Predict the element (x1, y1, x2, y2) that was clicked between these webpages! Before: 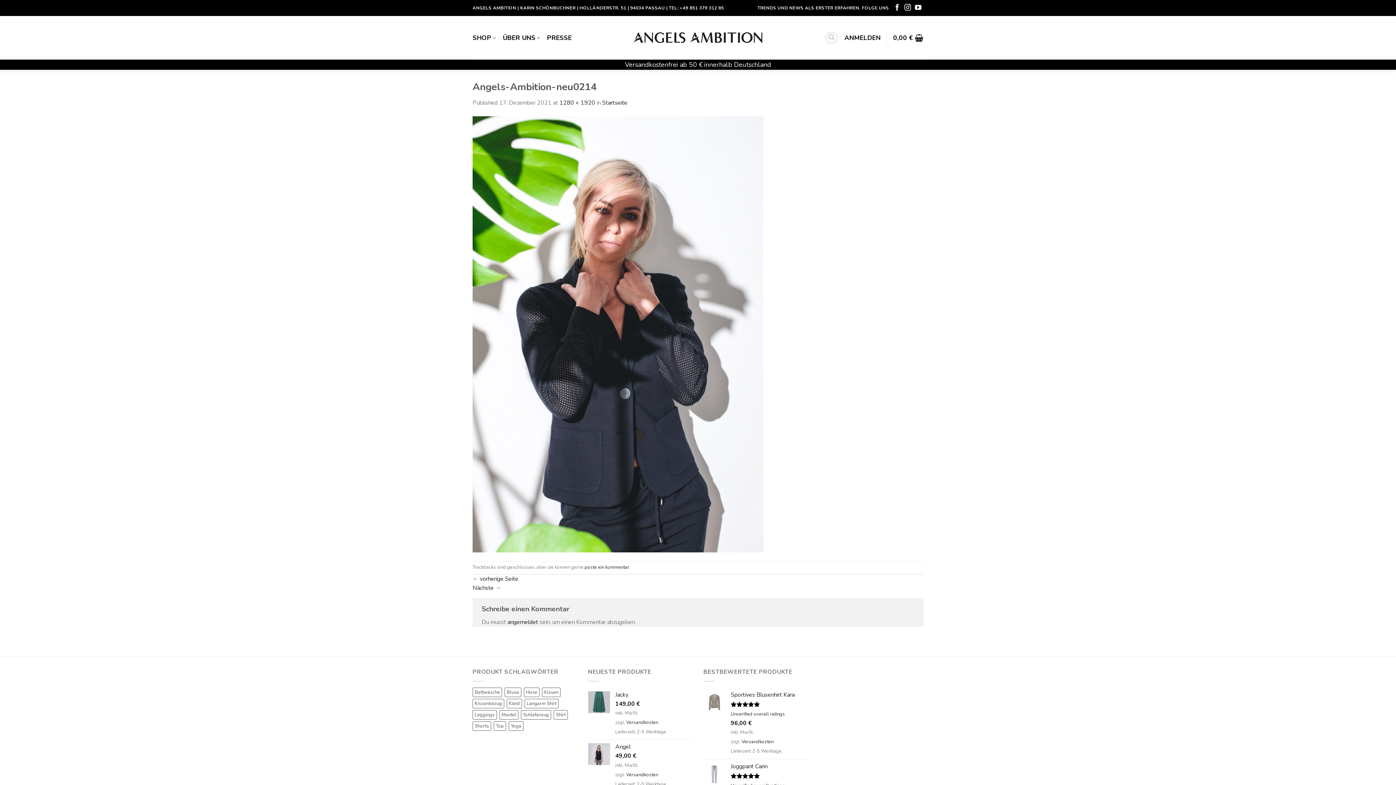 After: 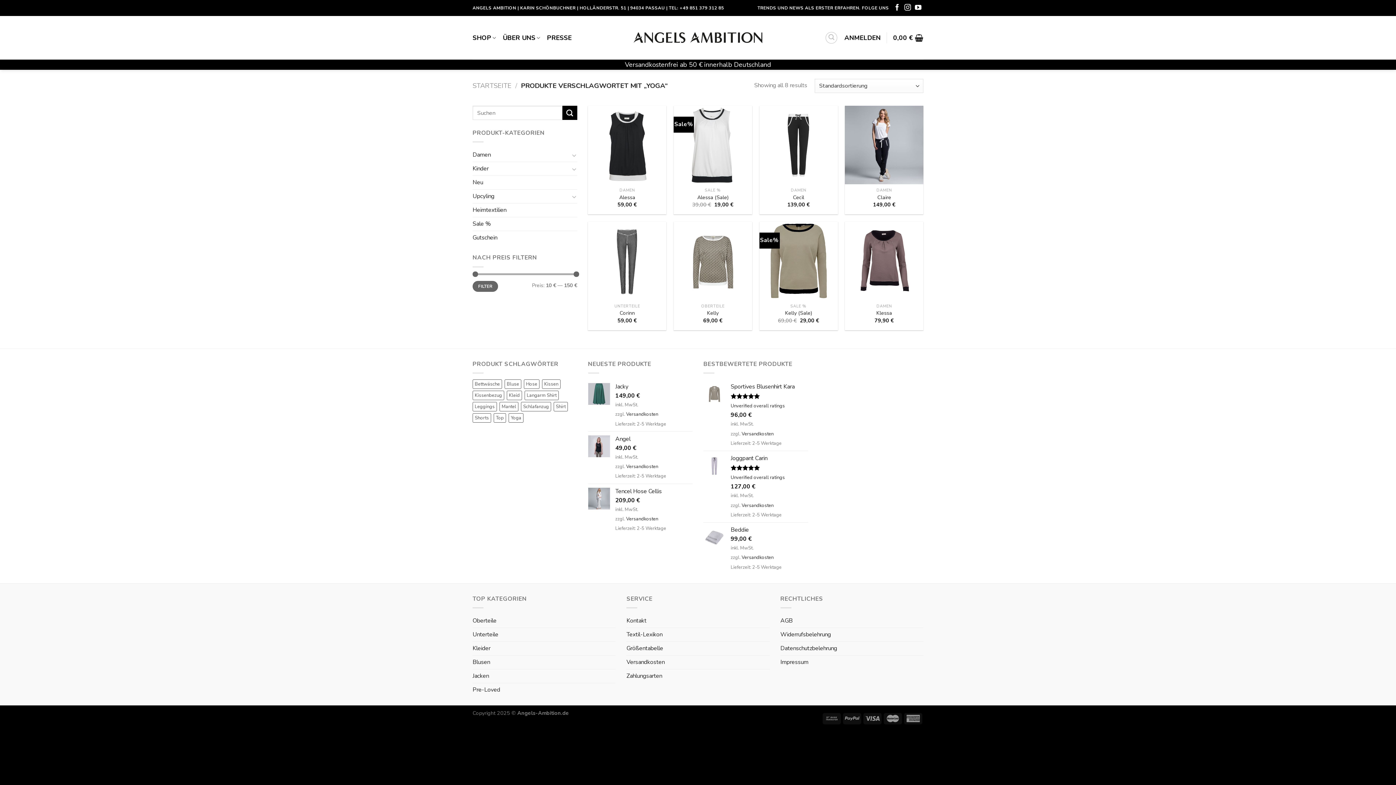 Action: label: Yoga (8 Produkte) bbox: (508, 721, 523, 731)